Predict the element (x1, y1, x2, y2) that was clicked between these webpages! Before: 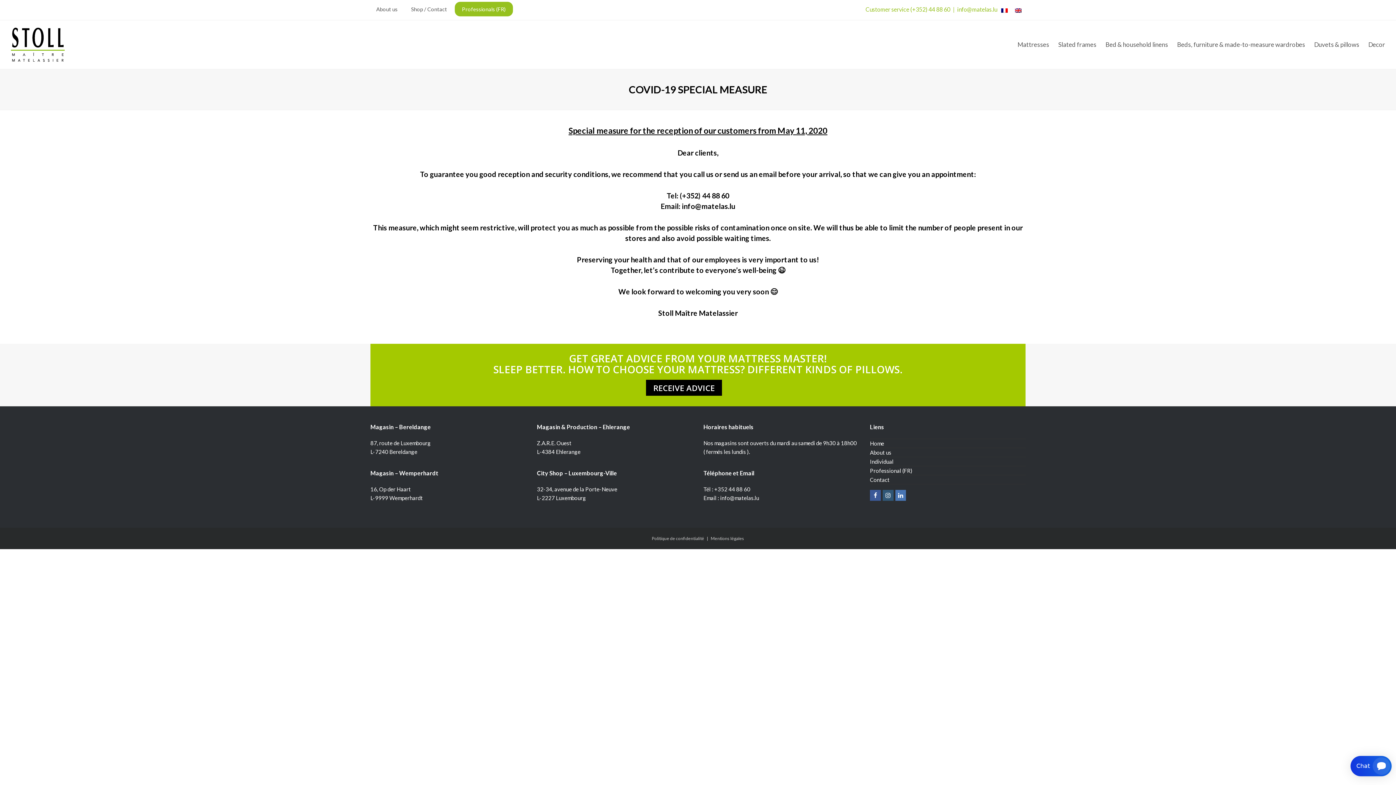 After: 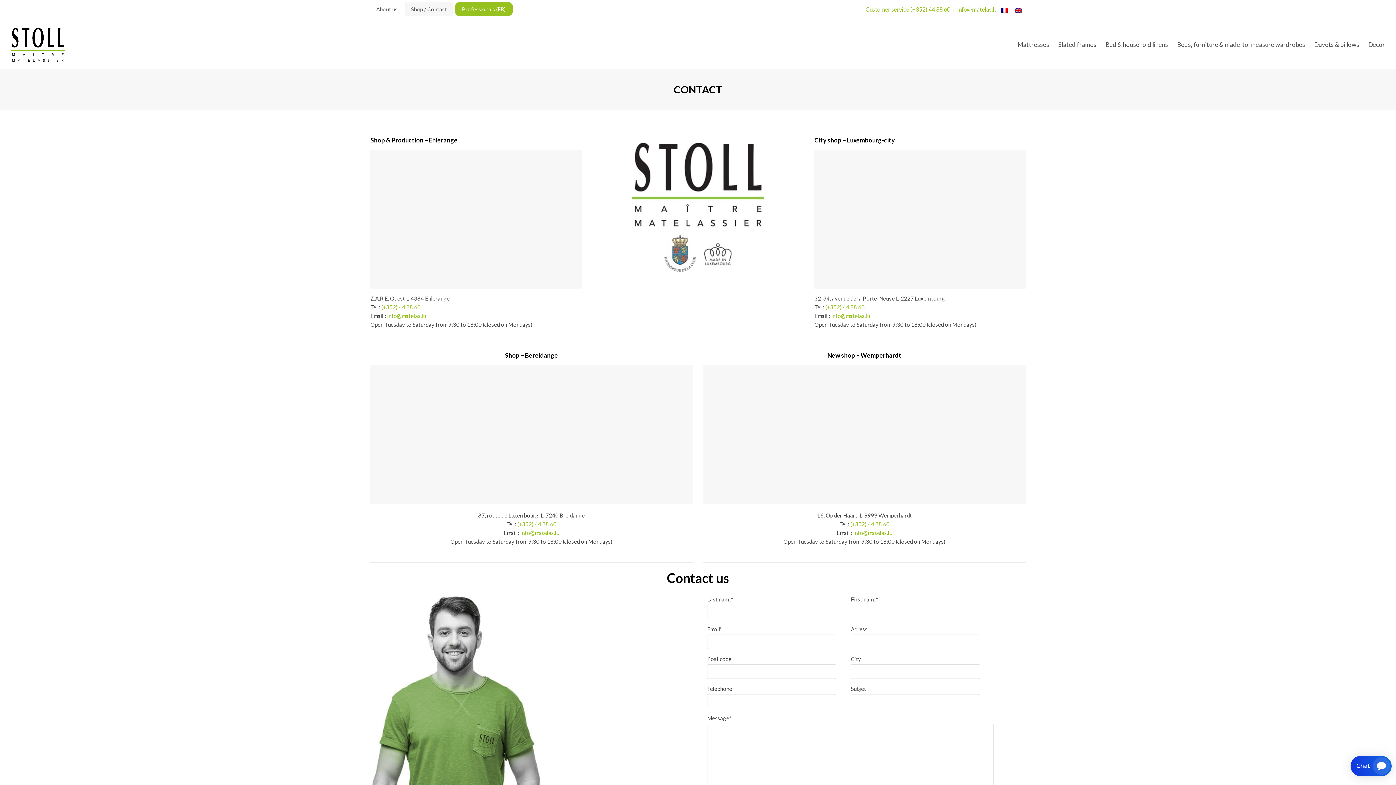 Action: bbox: (405, 1, 452, 16) label: Shop / Contact